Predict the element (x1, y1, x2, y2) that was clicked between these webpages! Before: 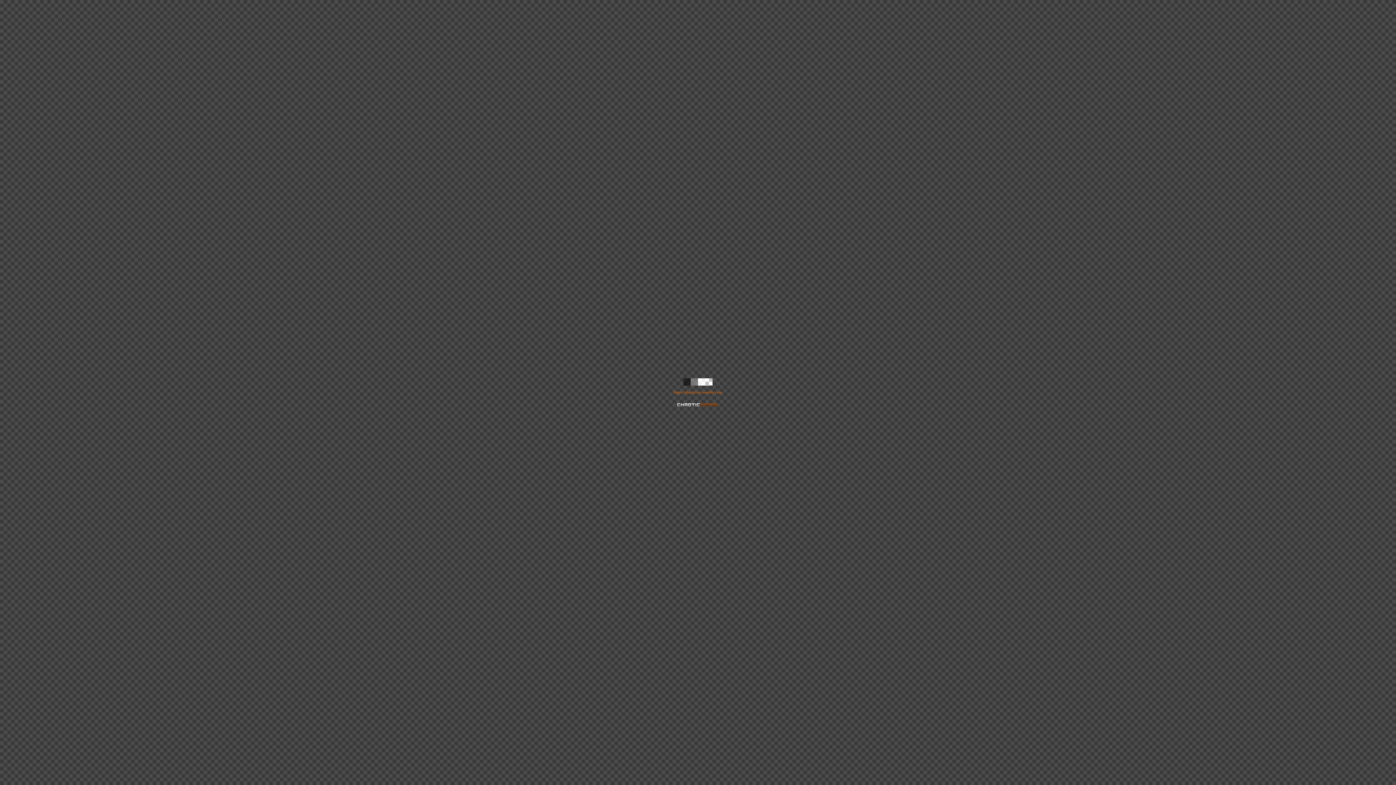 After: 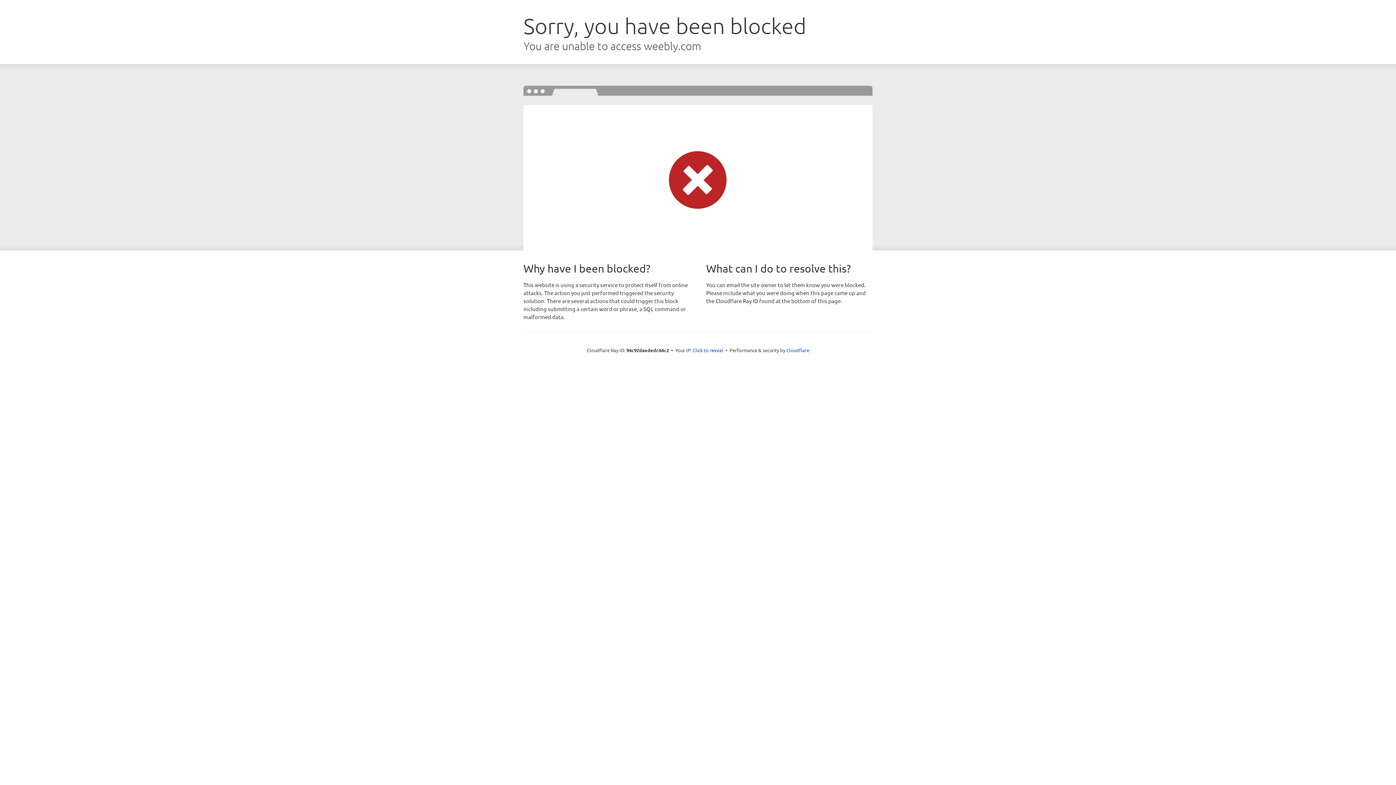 Action: bbox: (698, 382, 705, 386)